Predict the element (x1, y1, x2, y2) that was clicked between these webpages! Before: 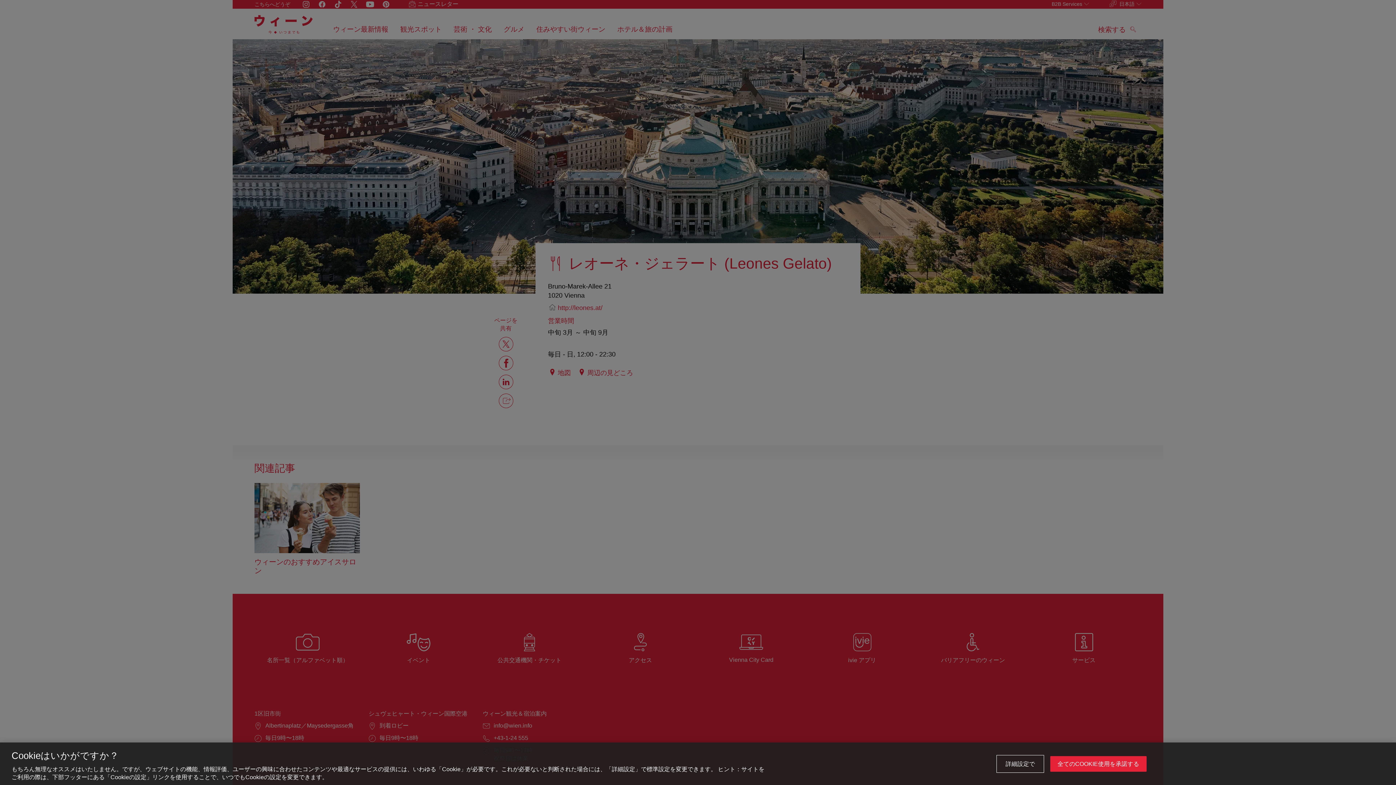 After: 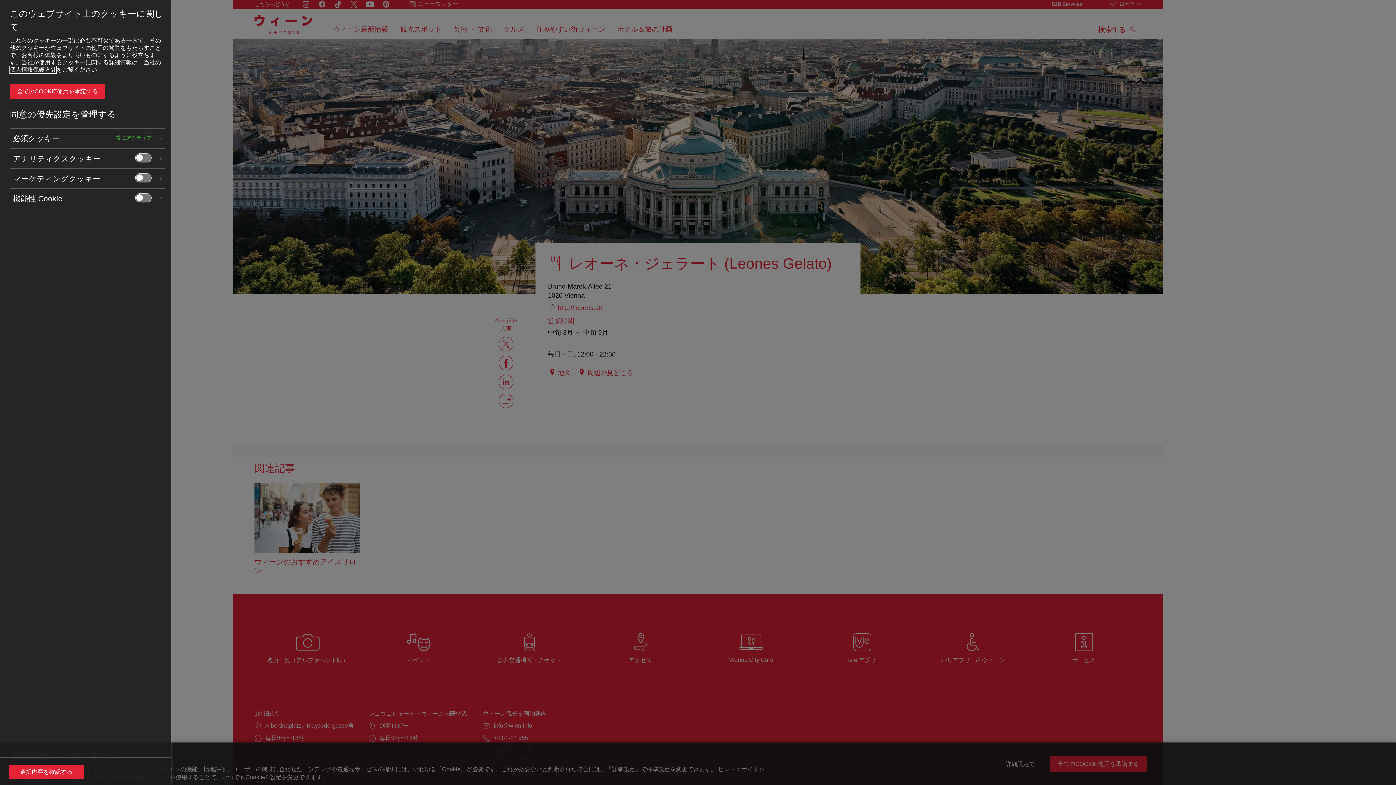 Action: label: 詳細設定で bbox: (997, 756, 1043, 772)